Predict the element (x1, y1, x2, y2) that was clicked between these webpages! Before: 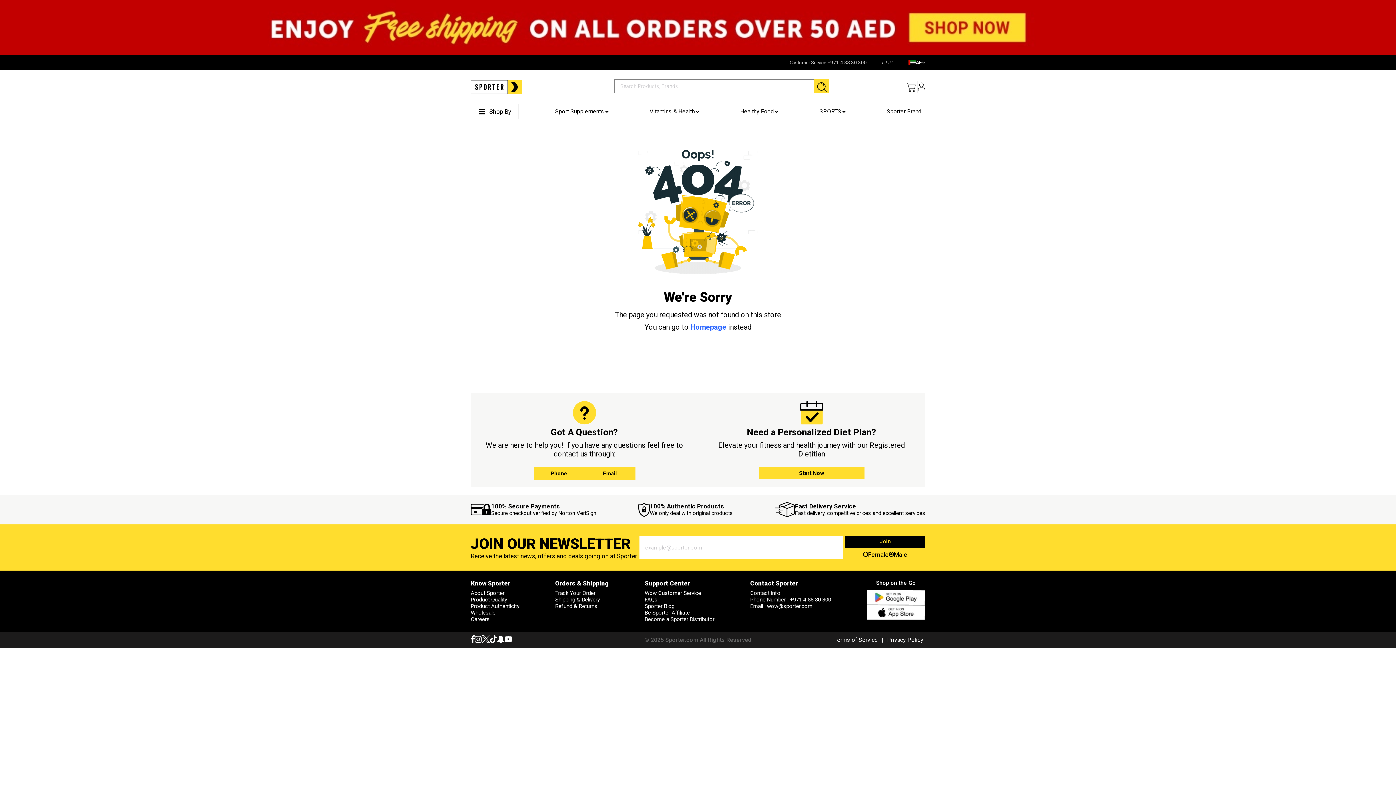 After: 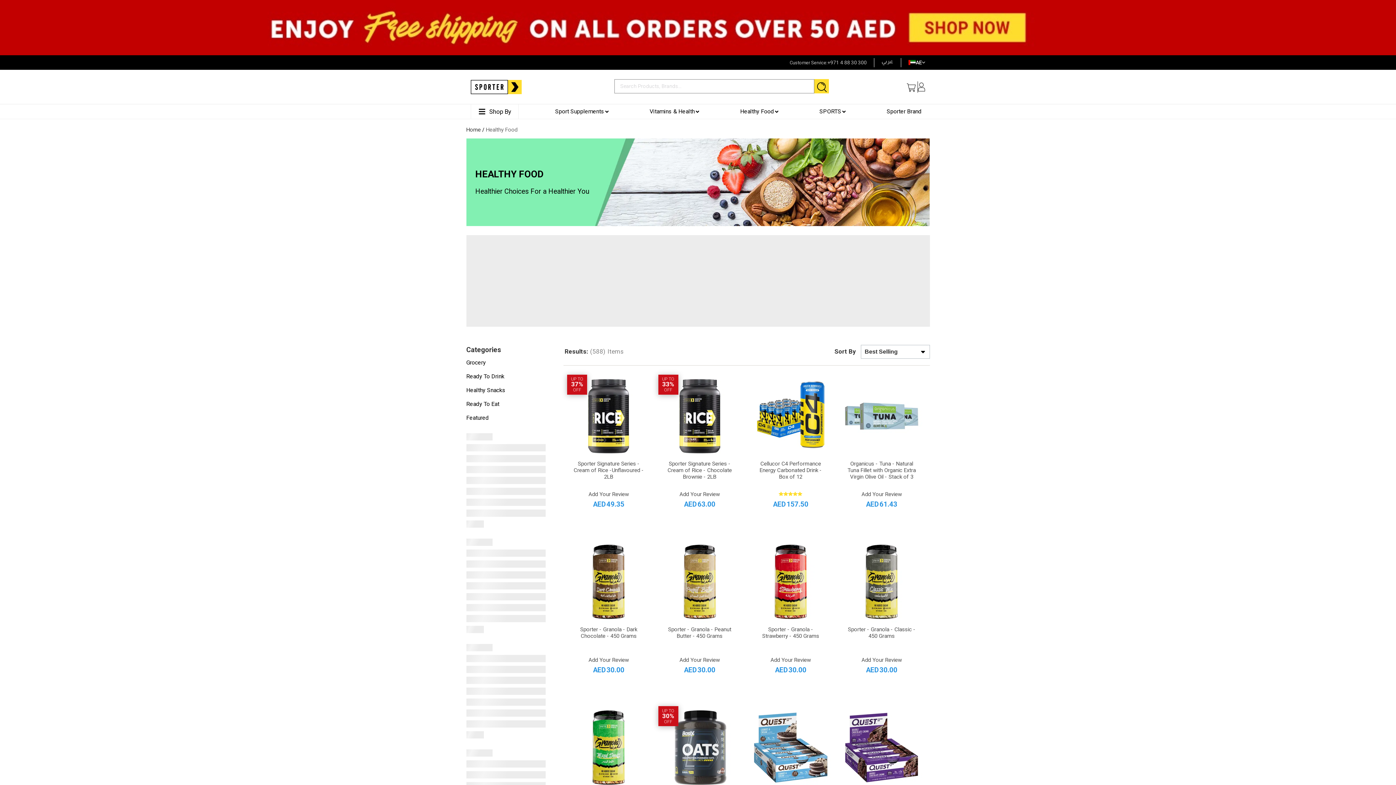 Action: bbox: (736, 104, 783, 118) label: Healthy Food